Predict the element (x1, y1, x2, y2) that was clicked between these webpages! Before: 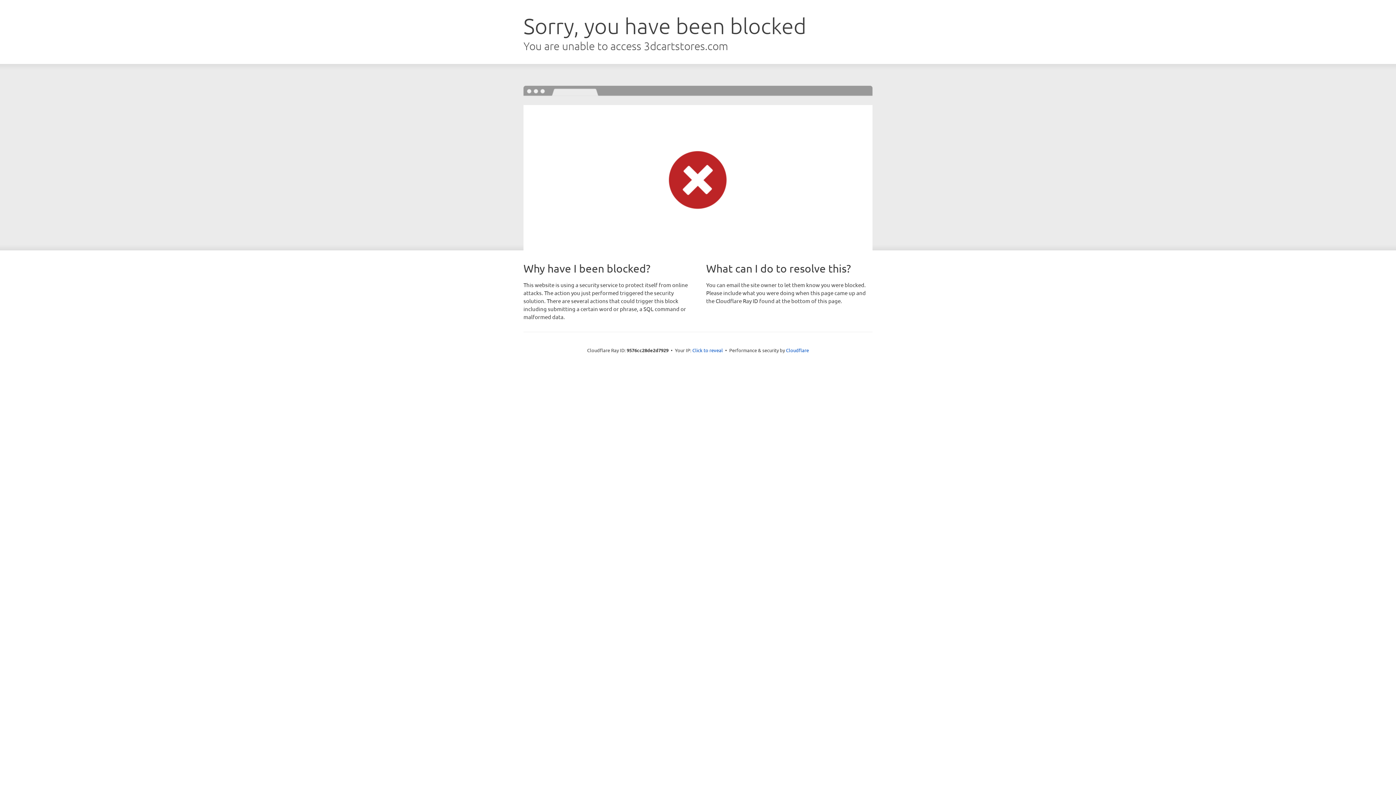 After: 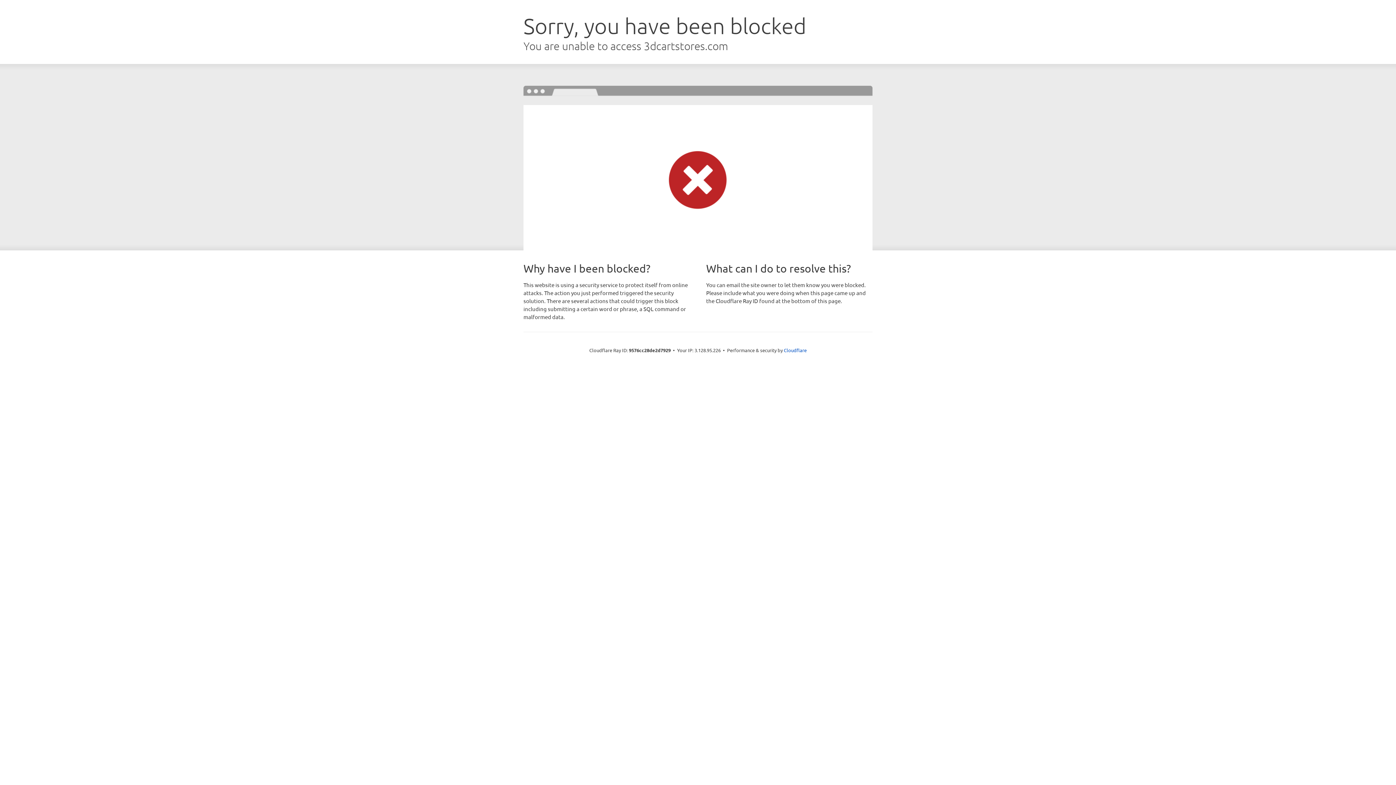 Action: label: Click to reveal bbox: (692, 346, 723, 353)